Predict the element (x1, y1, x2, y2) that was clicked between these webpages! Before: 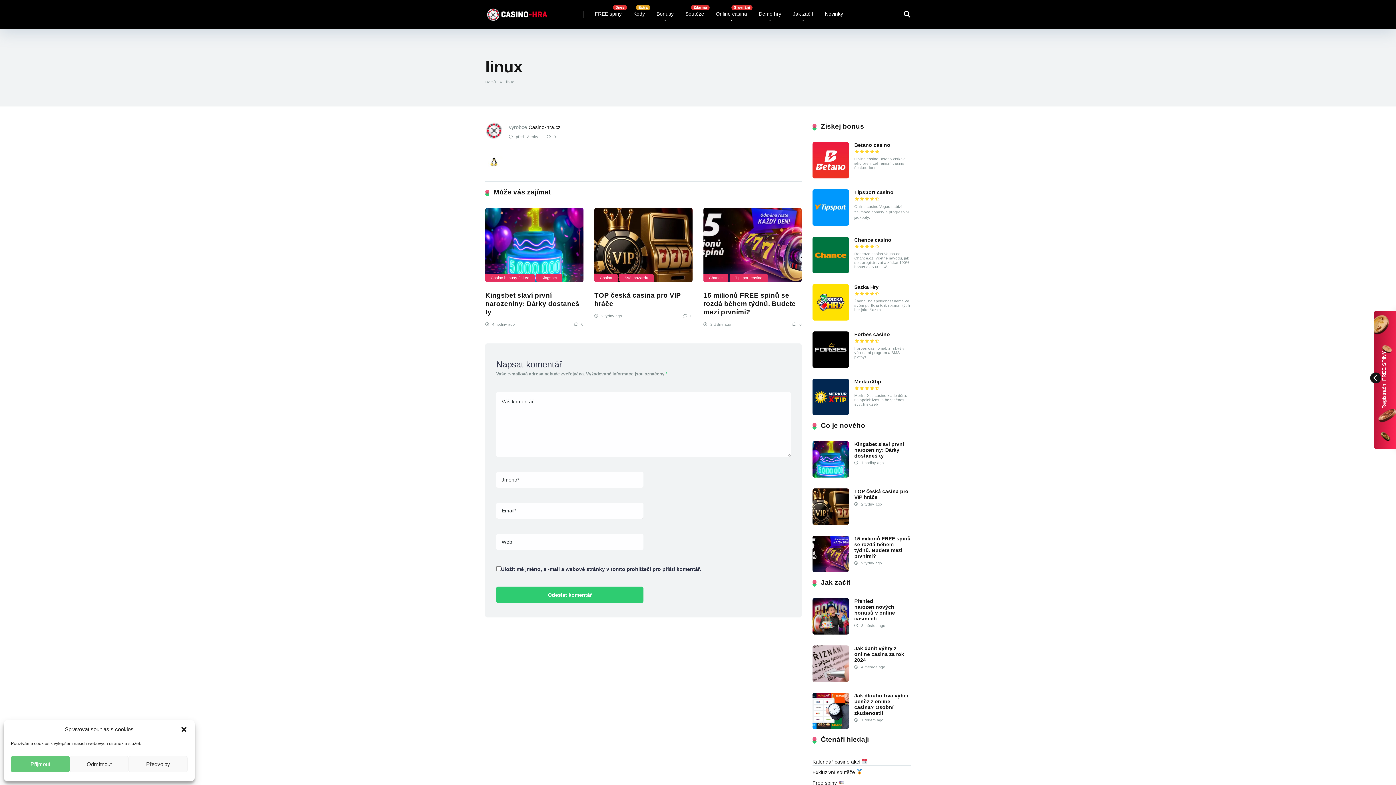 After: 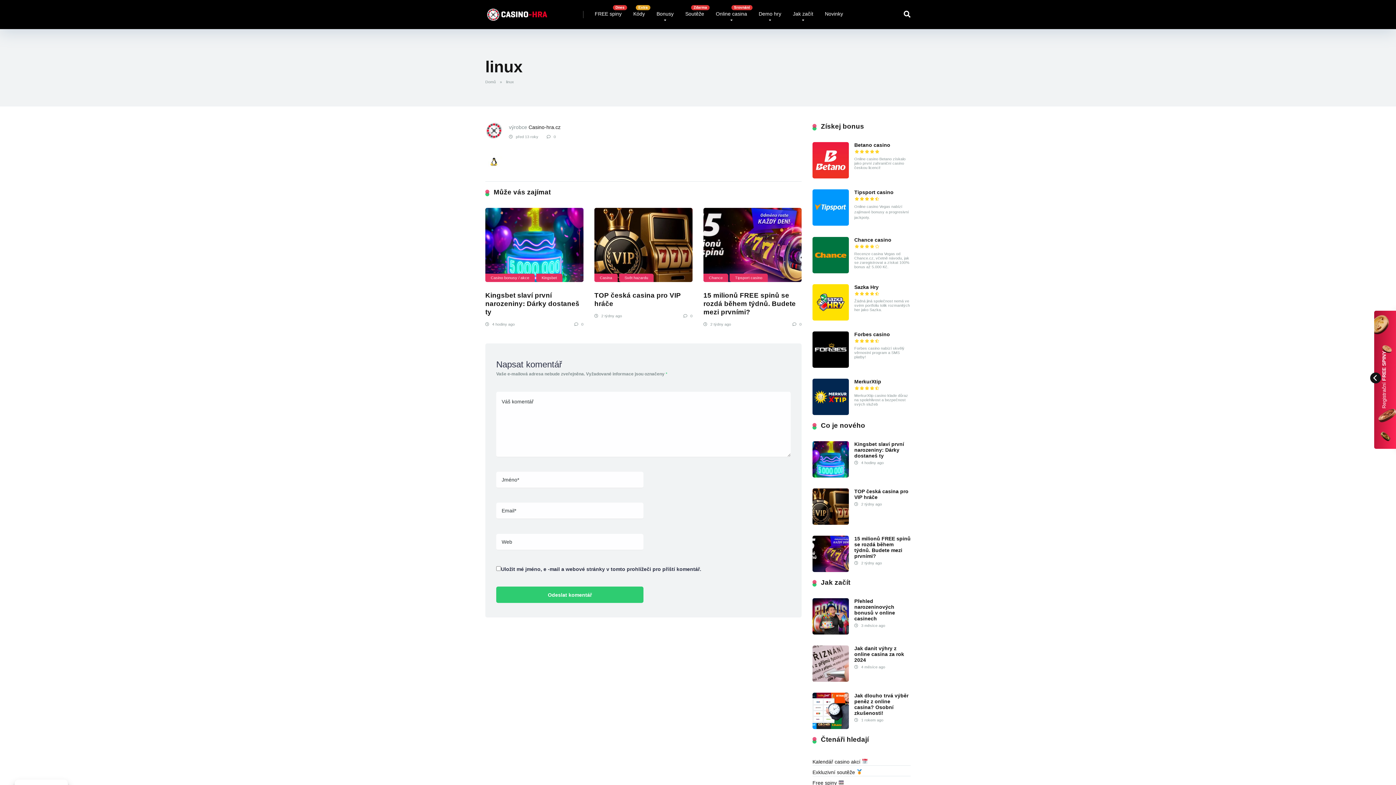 Action: label: Zavřít dialogové okno bbox: (180, 726, 187, 733)